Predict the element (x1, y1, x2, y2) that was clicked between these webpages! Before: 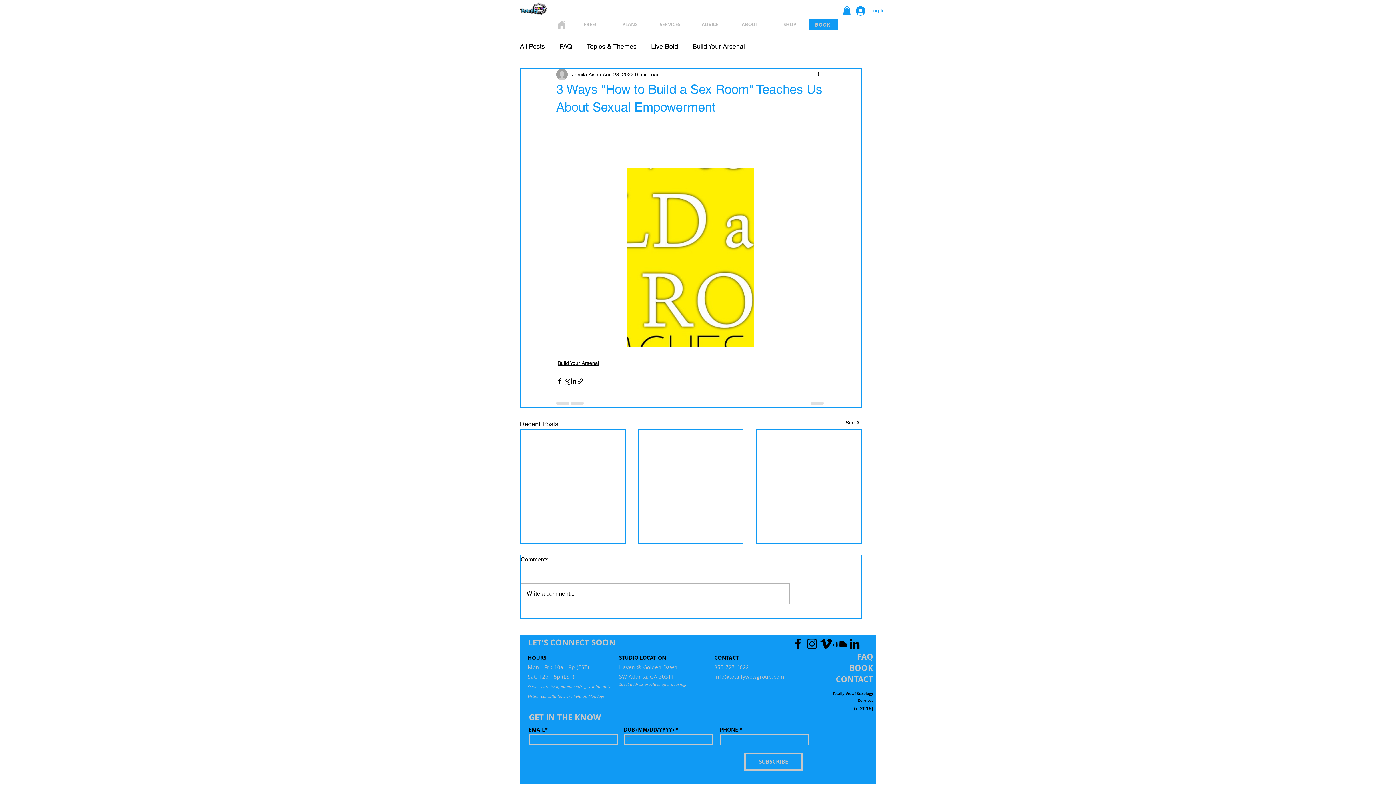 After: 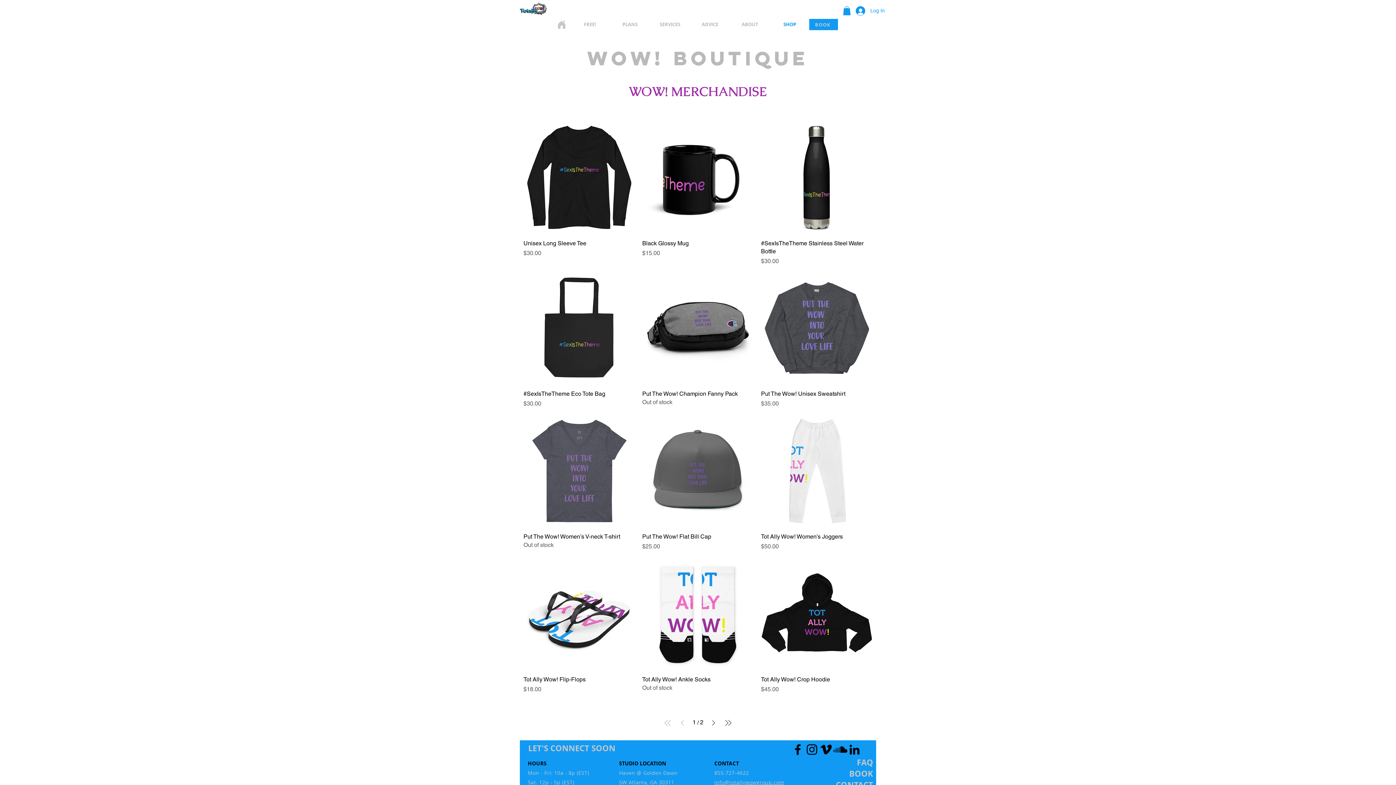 Action: bbox: (770, 20, 809, 29) label: SHOP